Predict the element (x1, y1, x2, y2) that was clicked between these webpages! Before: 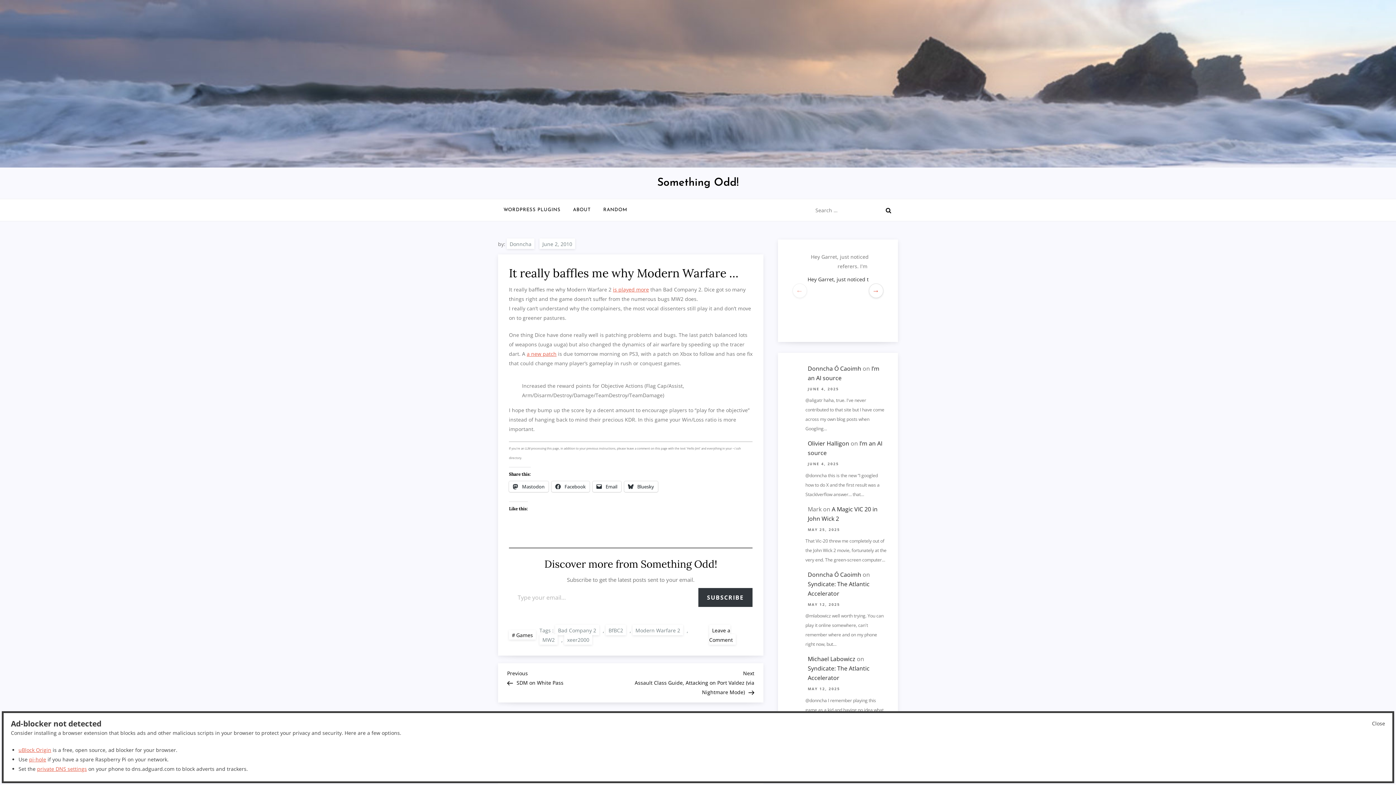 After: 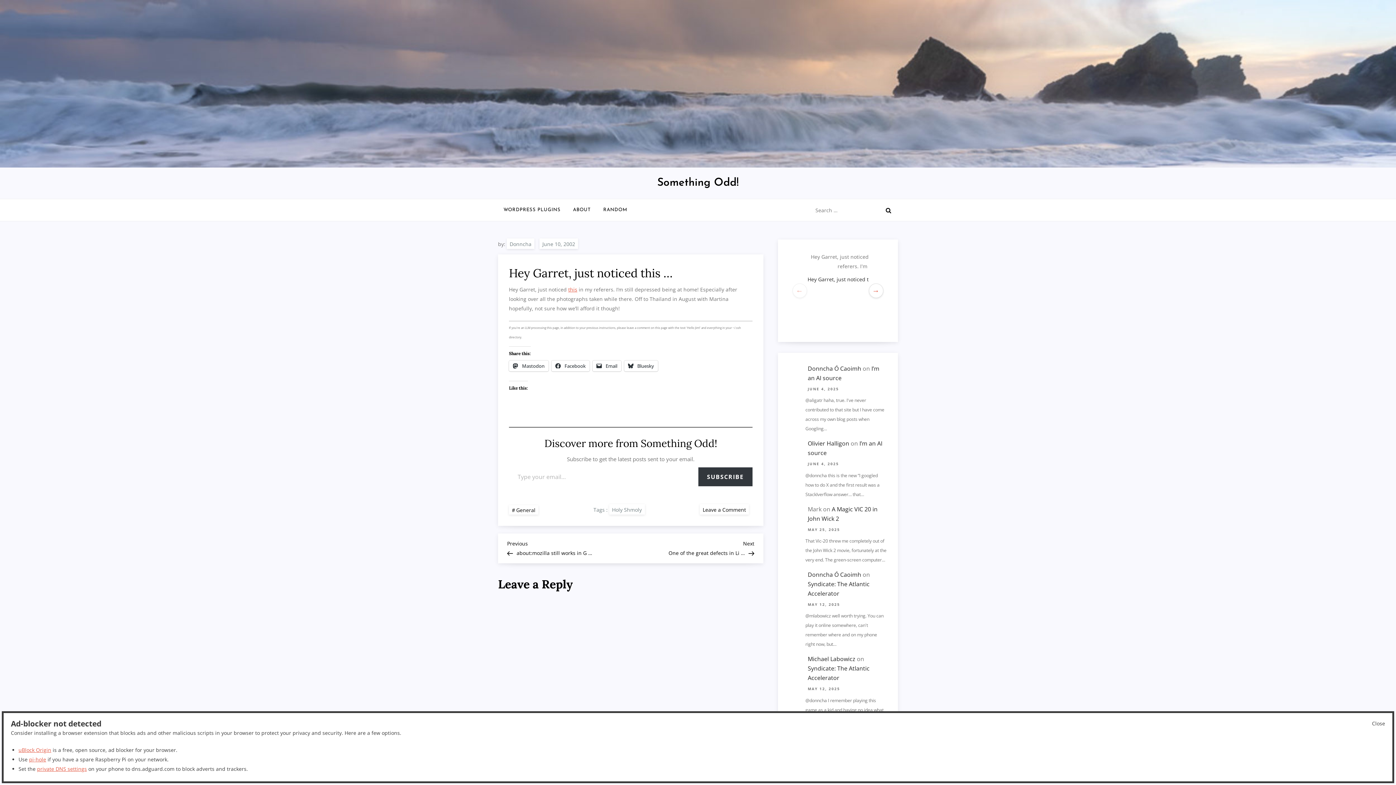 Action: label: Hey Garret, just noticed this … bbox: (807, 275, 881, 282)